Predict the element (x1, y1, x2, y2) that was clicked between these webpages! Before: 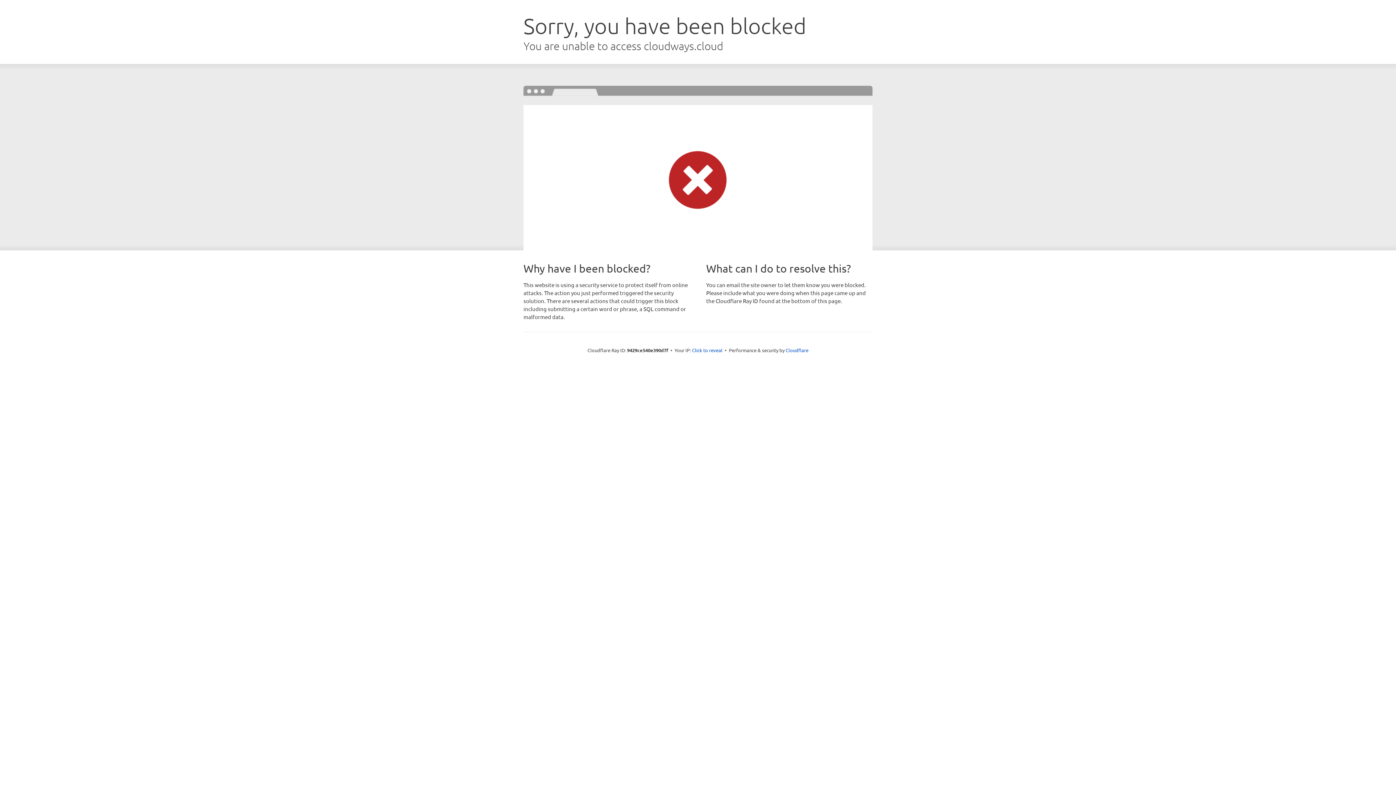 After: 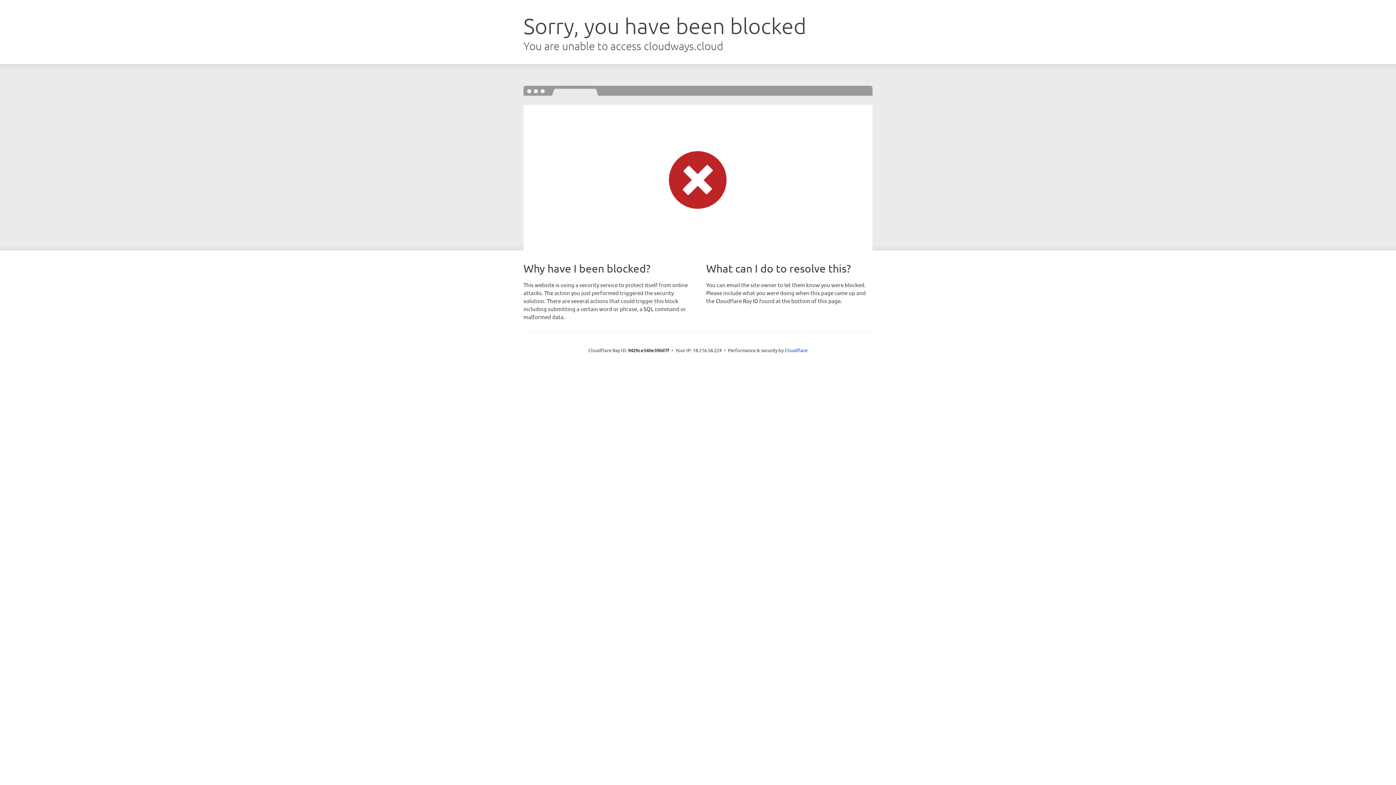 Action: label: Click to reveal bbox: (692, 346, 722, 353)